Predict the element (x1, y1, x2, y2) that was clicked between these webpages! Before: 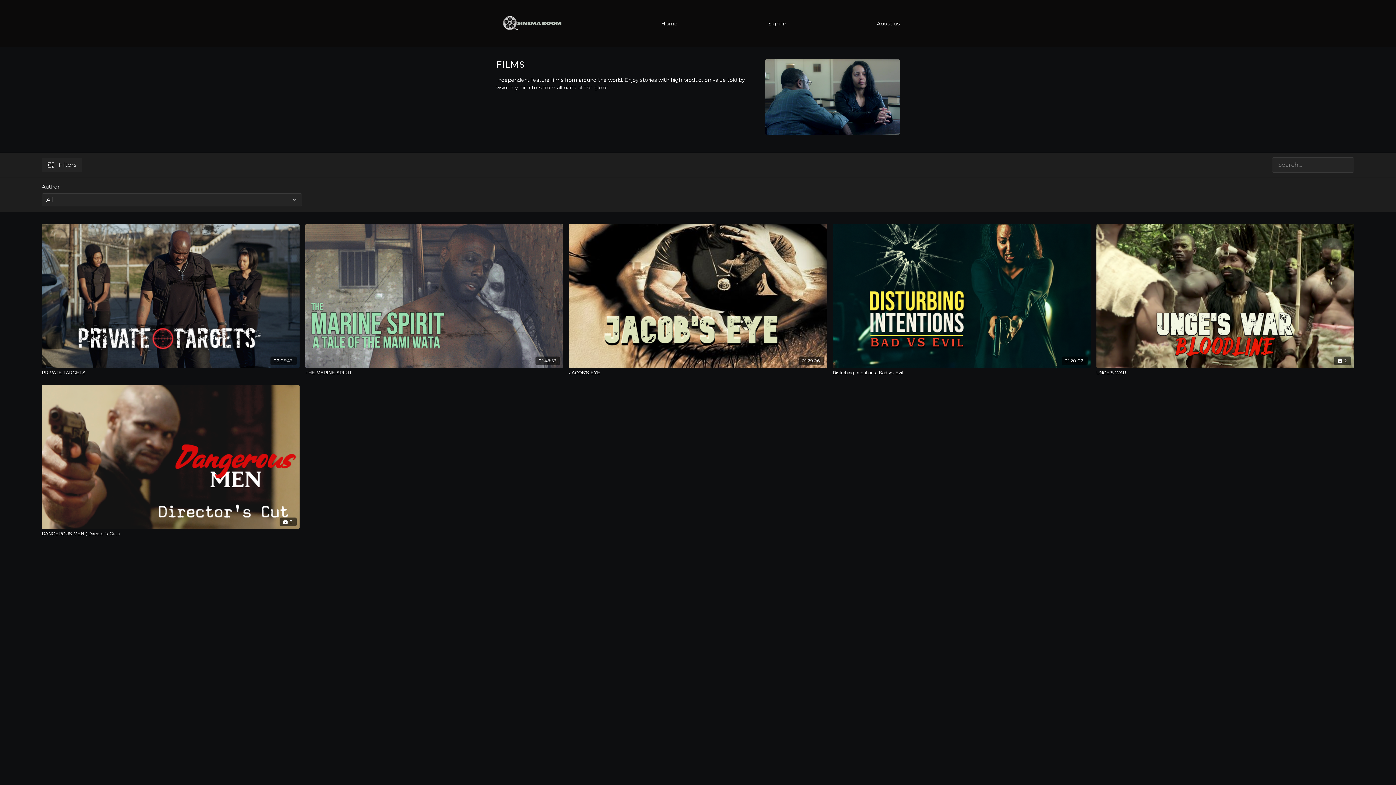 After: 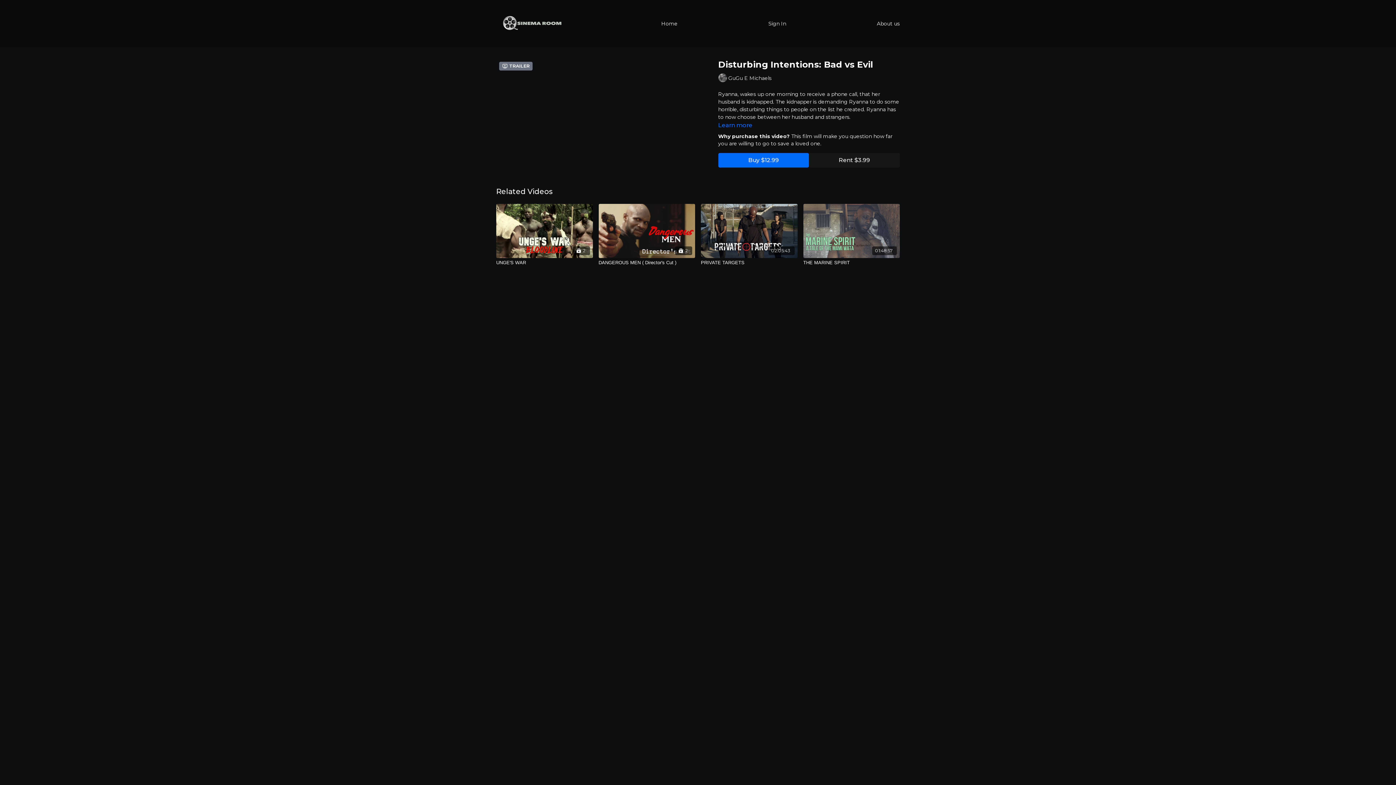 Action: label: Disturbing Intentions: Bad vs Evil bbox: (832, 369, 1090, 376)